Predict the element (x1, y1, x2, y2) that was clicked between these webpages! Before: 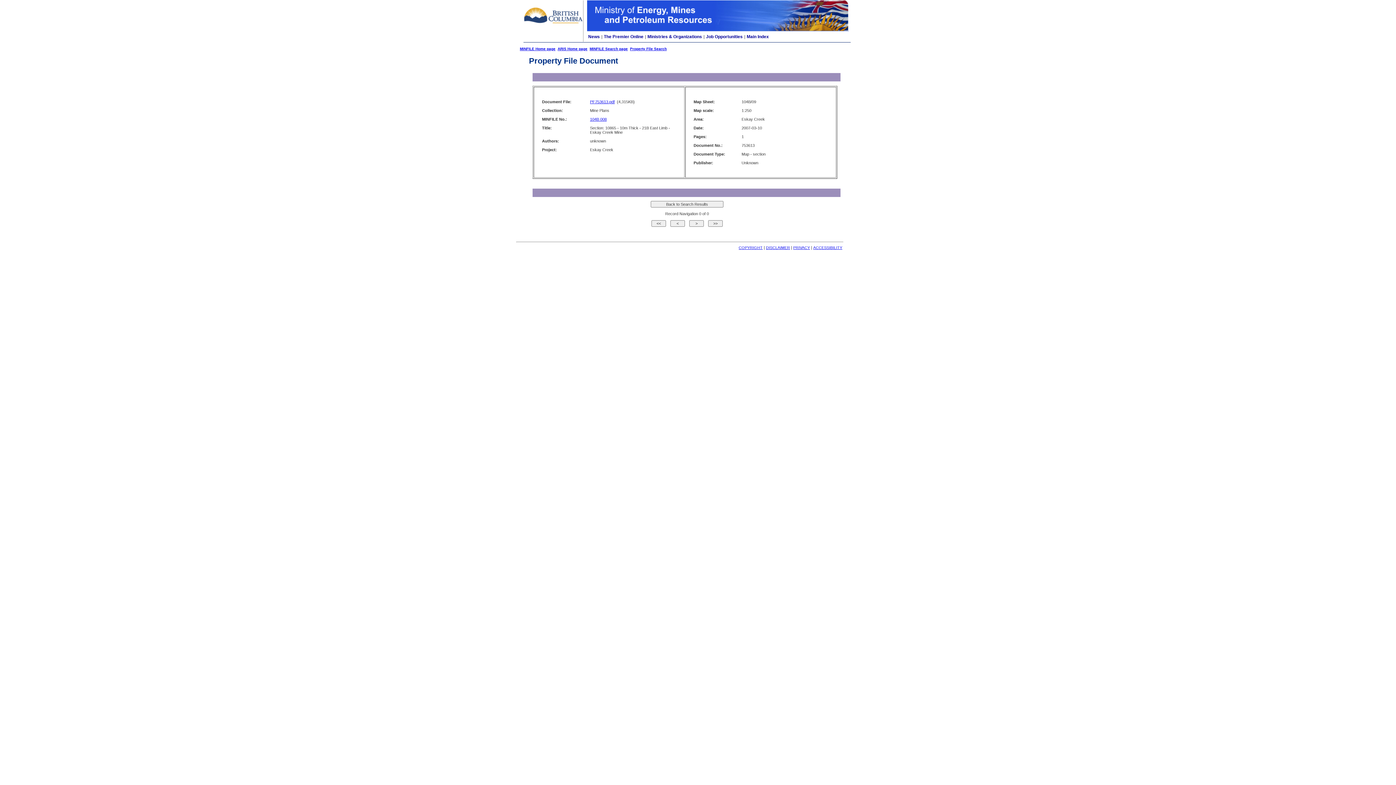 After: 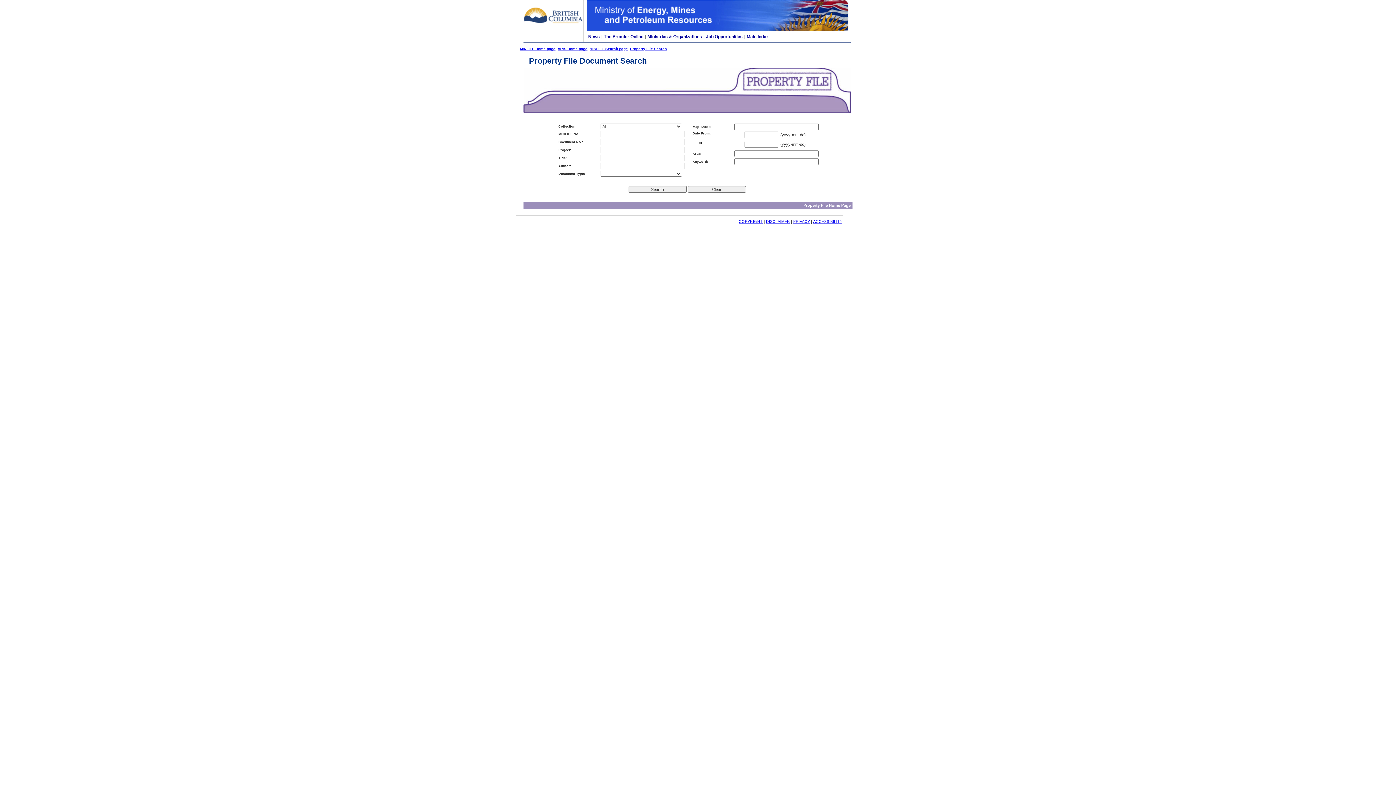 Action: bbox: (630, 46, 666, 50) label: Property File Search